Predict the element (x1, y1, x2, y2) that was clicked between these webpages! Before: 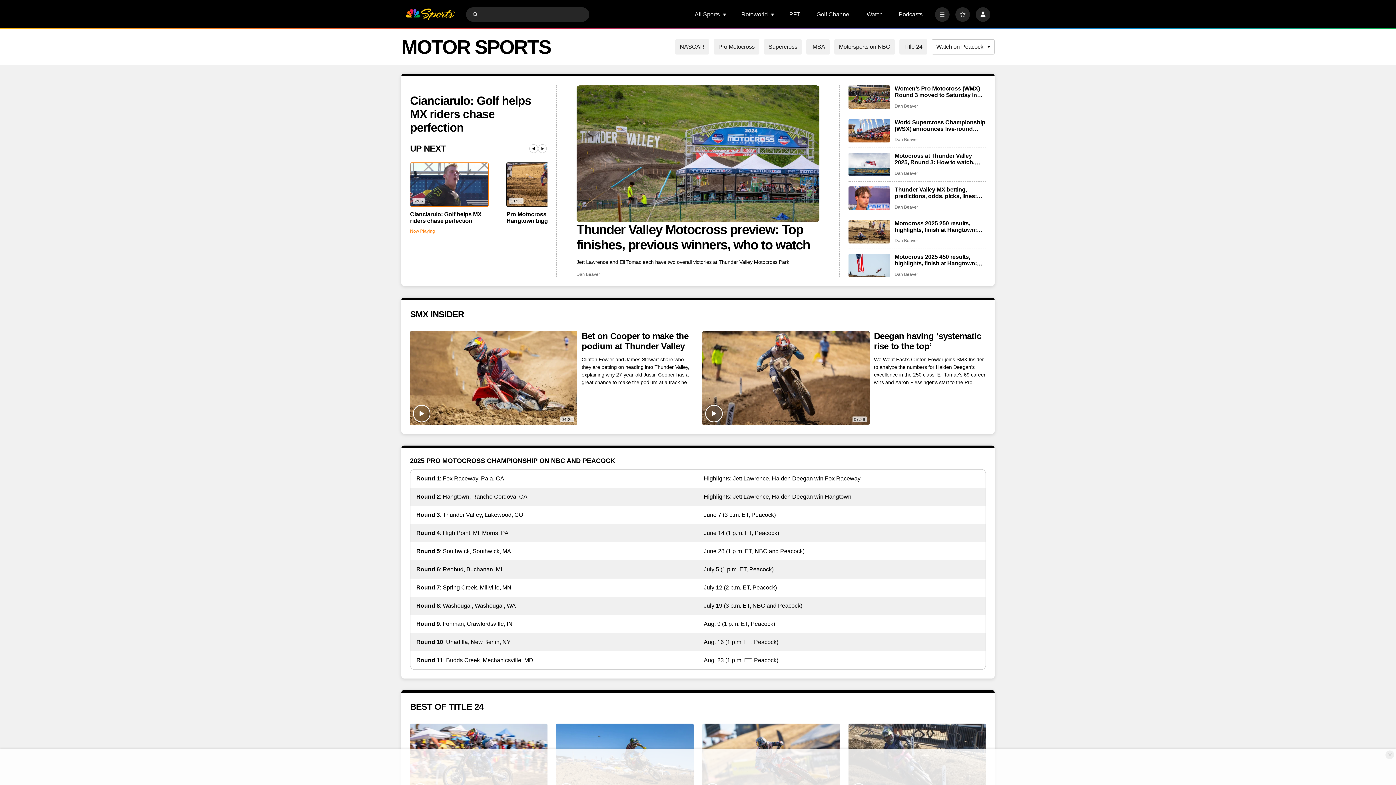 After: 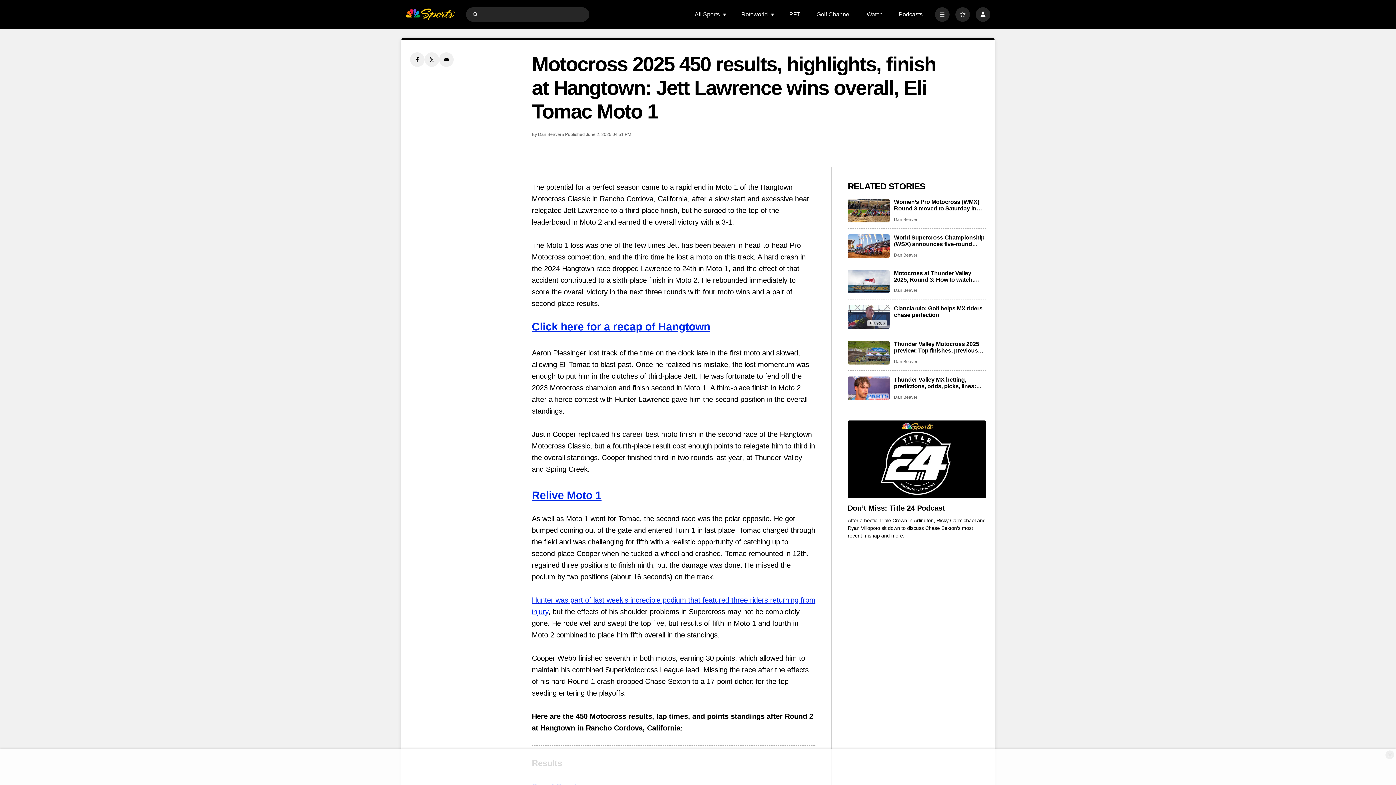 Action: label: Motocross 2025 450 results, highlights, finish at Hangtown: Jett Lawrence wins overall, Eli Tomac Moto 1 bbox: (894, 253, 986, 267)